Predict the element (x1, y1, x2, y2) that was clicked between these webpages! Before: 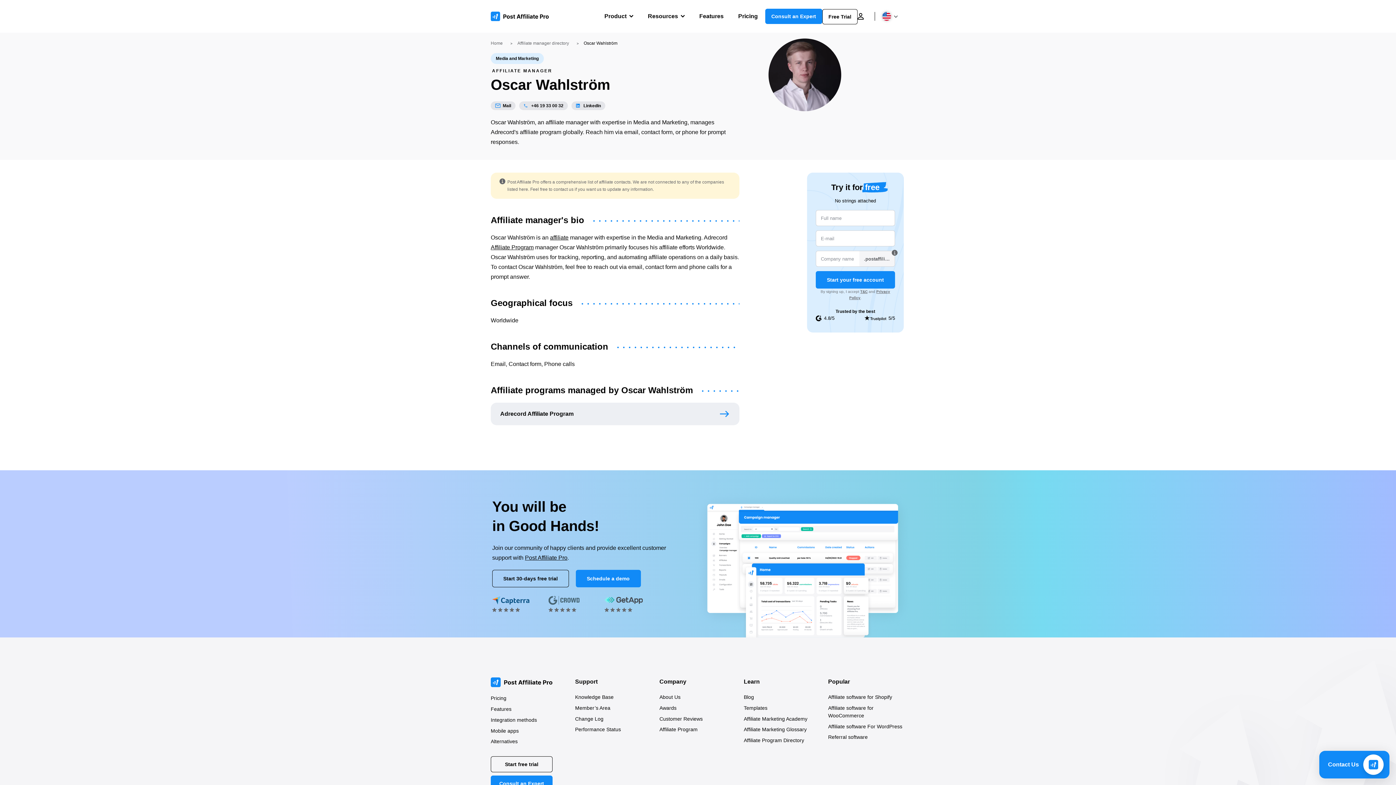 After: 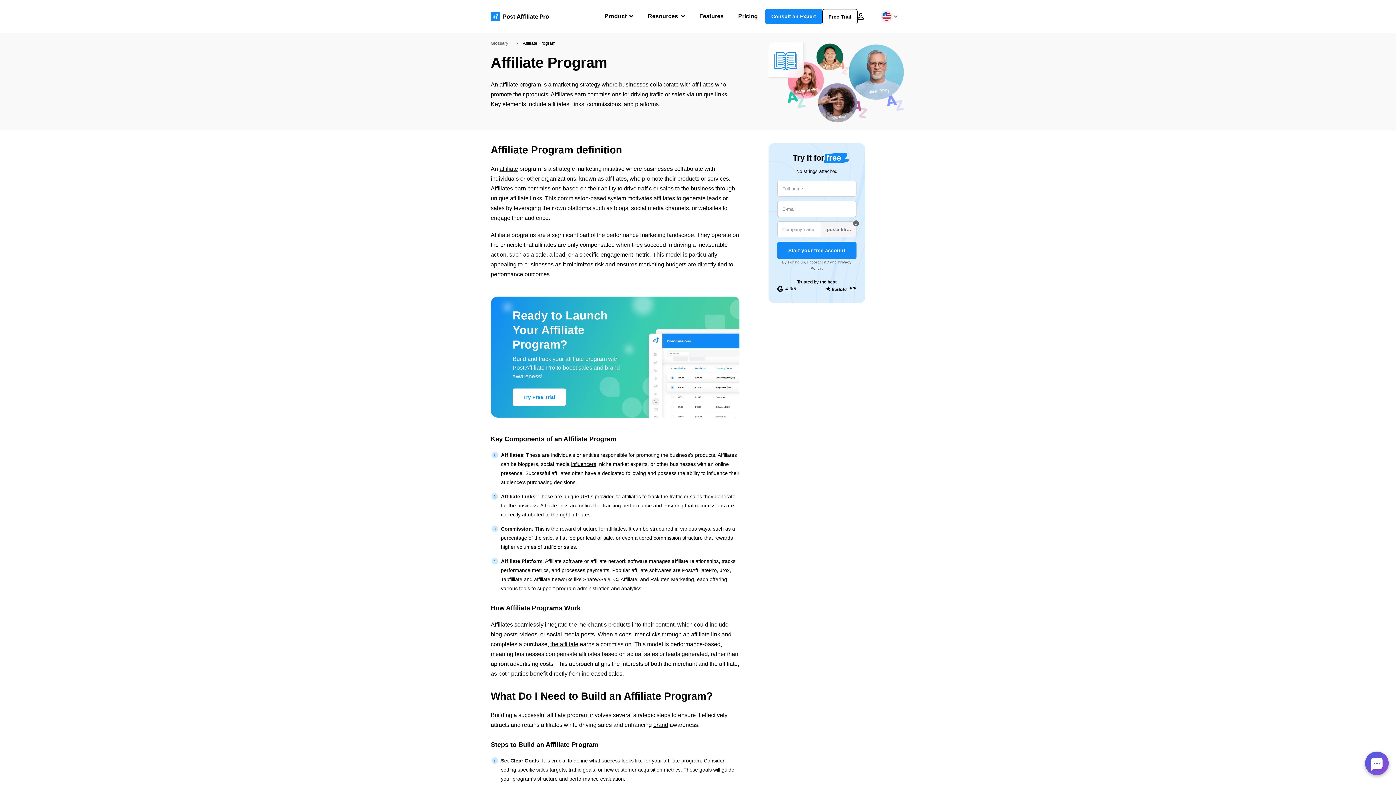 Action: bbox: (490, 244, 533, 250) label: Affiliate Program